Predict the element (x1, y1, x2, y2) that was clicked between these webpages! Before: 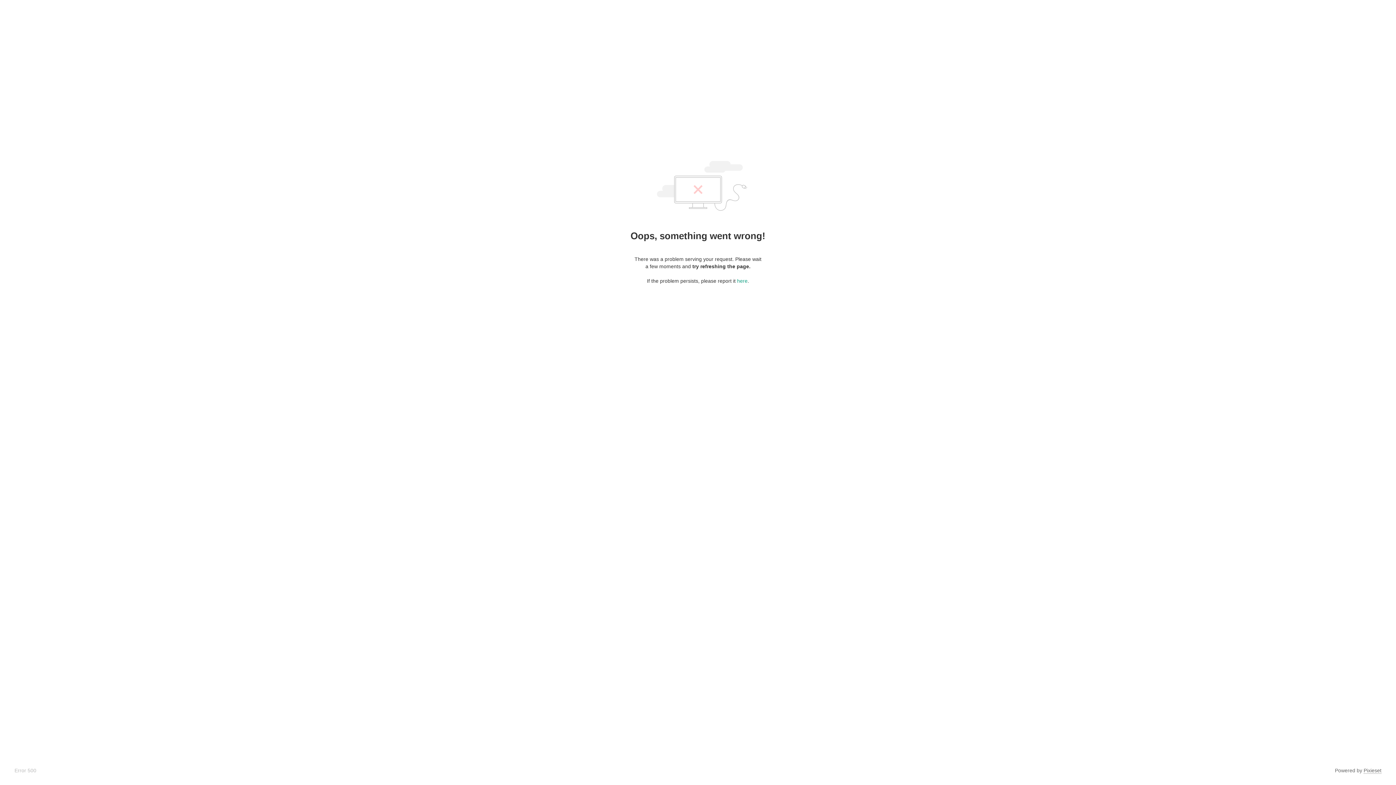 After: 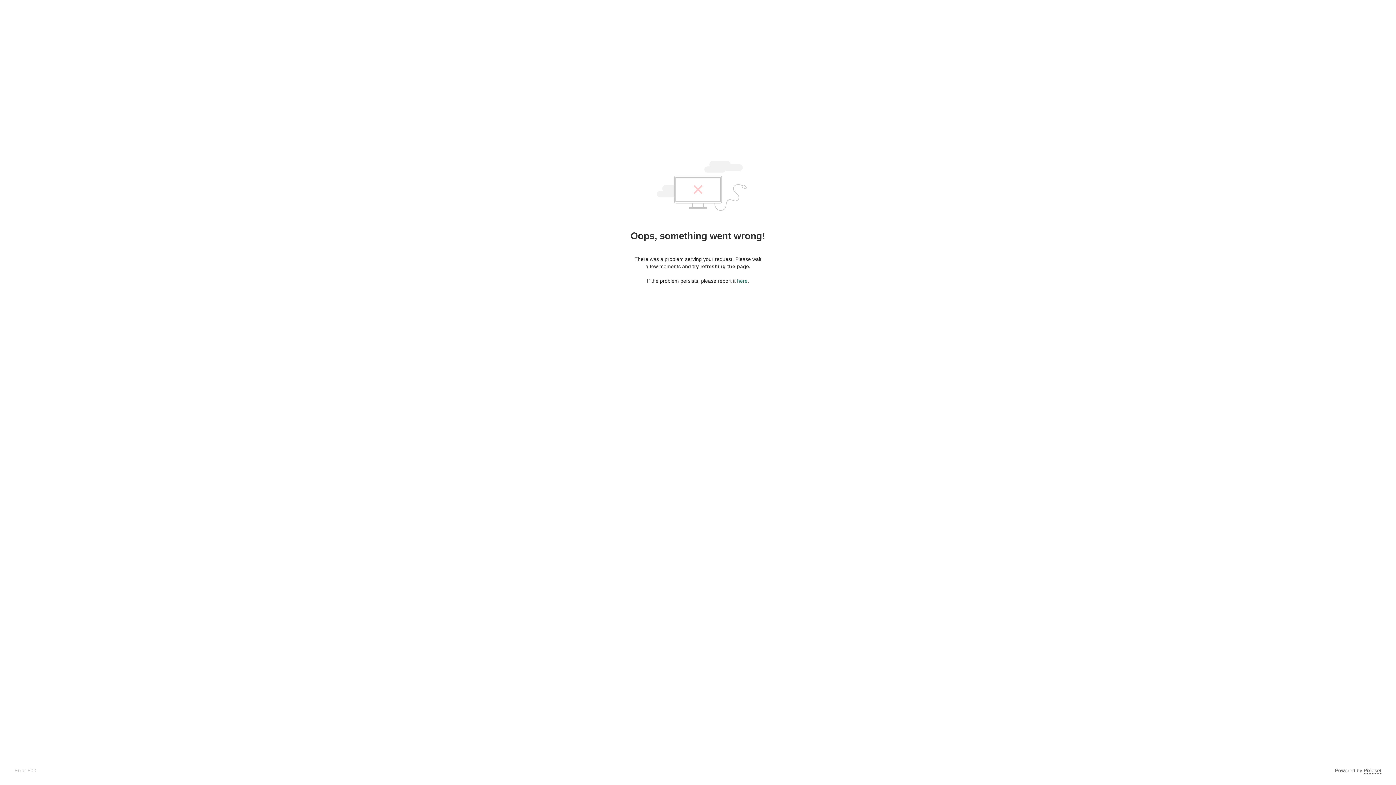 Action: label: here bbox: (737, 278, 747, 284)